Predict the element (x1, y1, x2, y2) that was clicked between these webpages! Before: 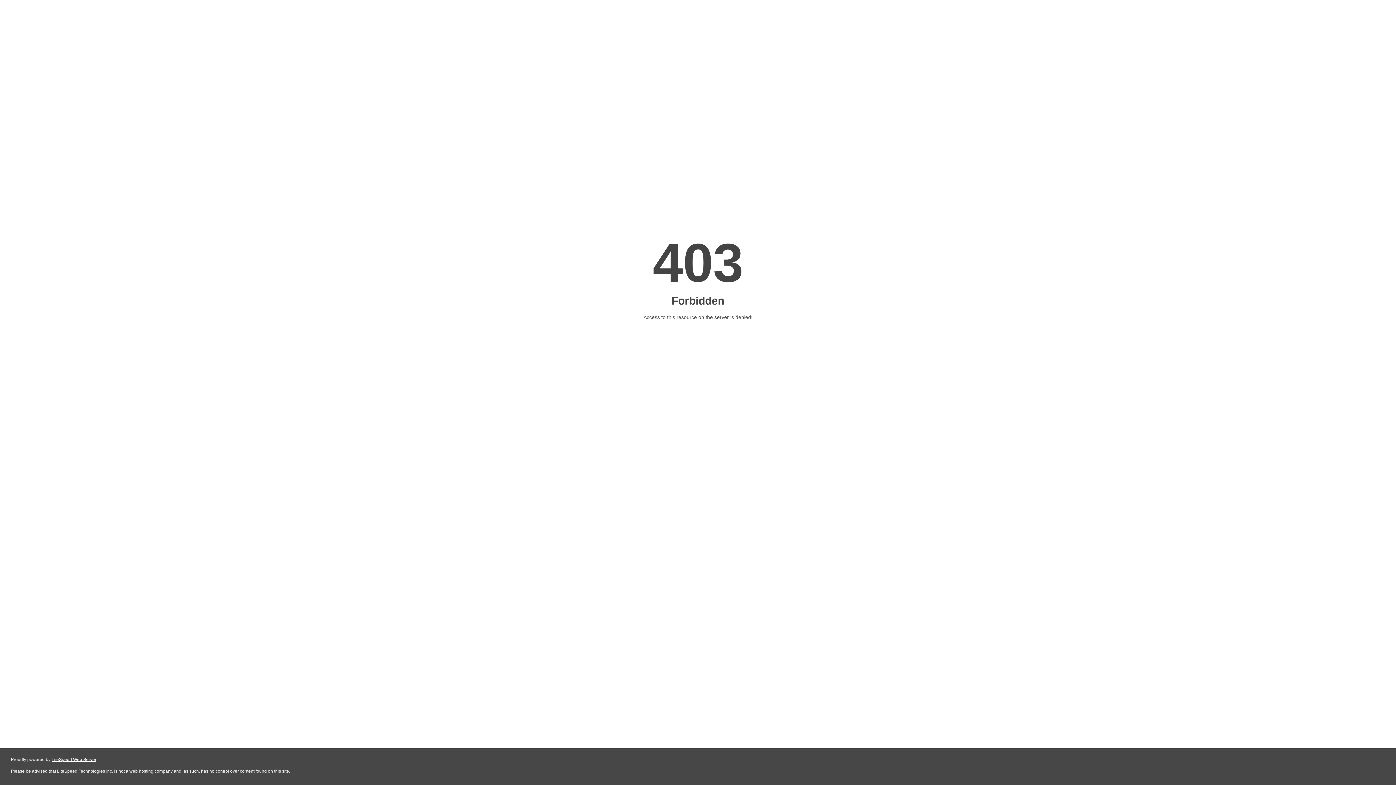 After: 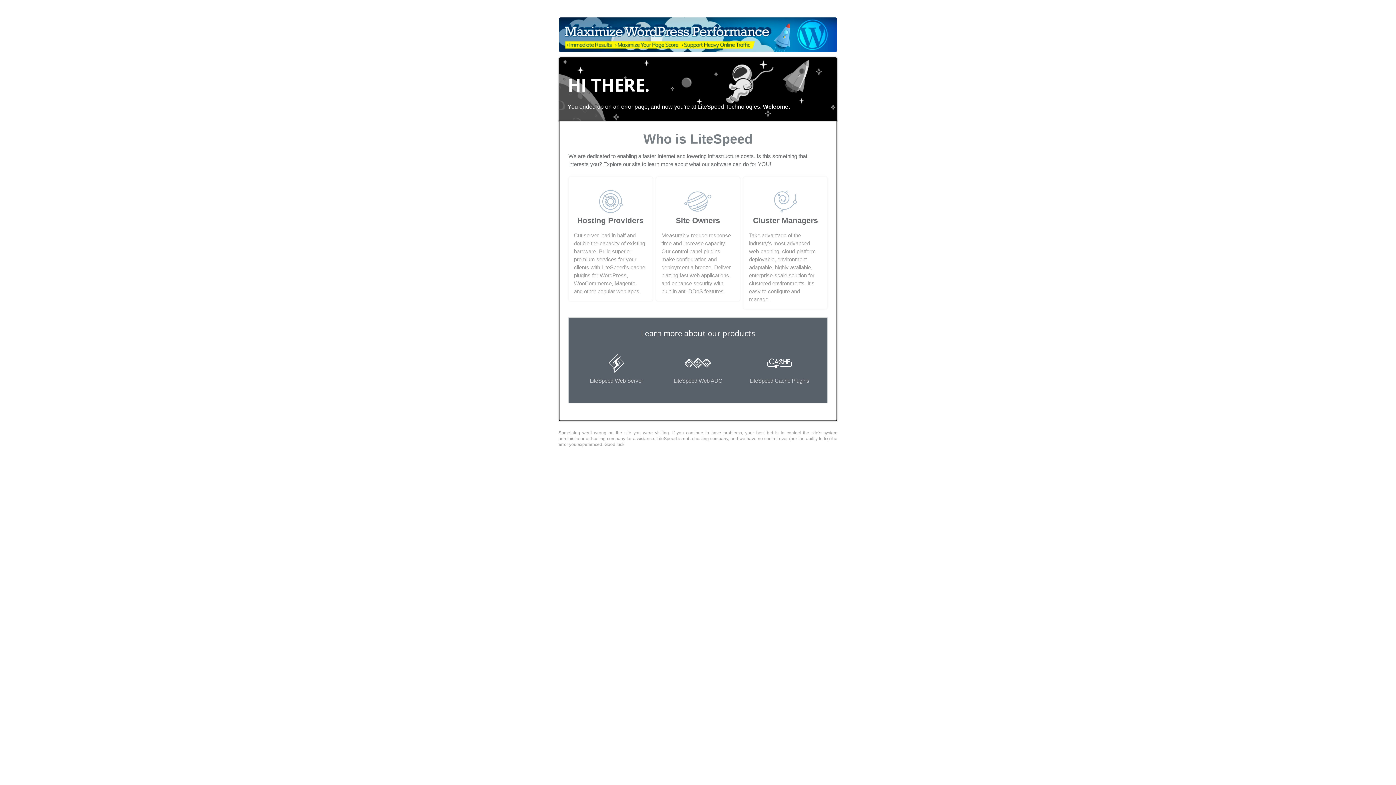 Action: label: LiteSpeed Web Server bbox: (51, 757, 96, 762)